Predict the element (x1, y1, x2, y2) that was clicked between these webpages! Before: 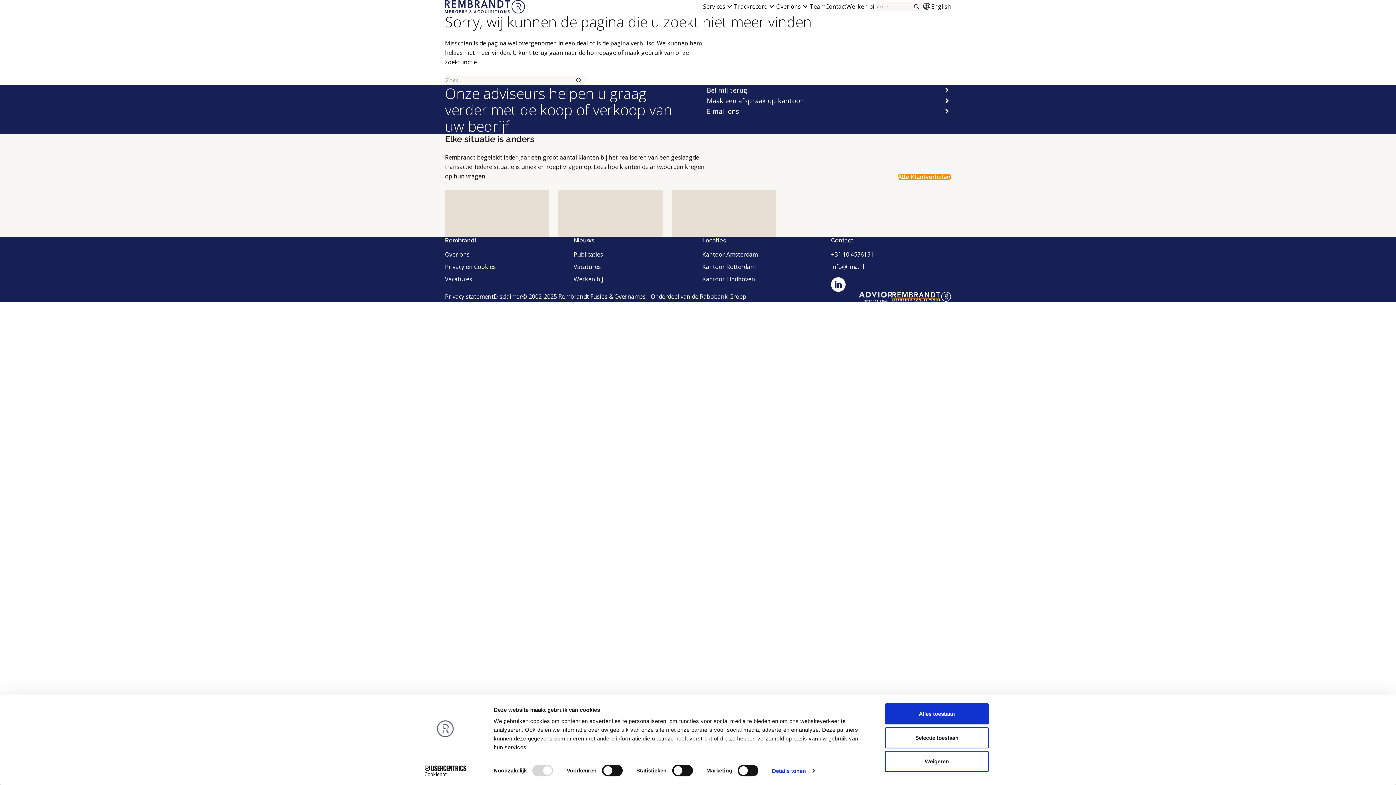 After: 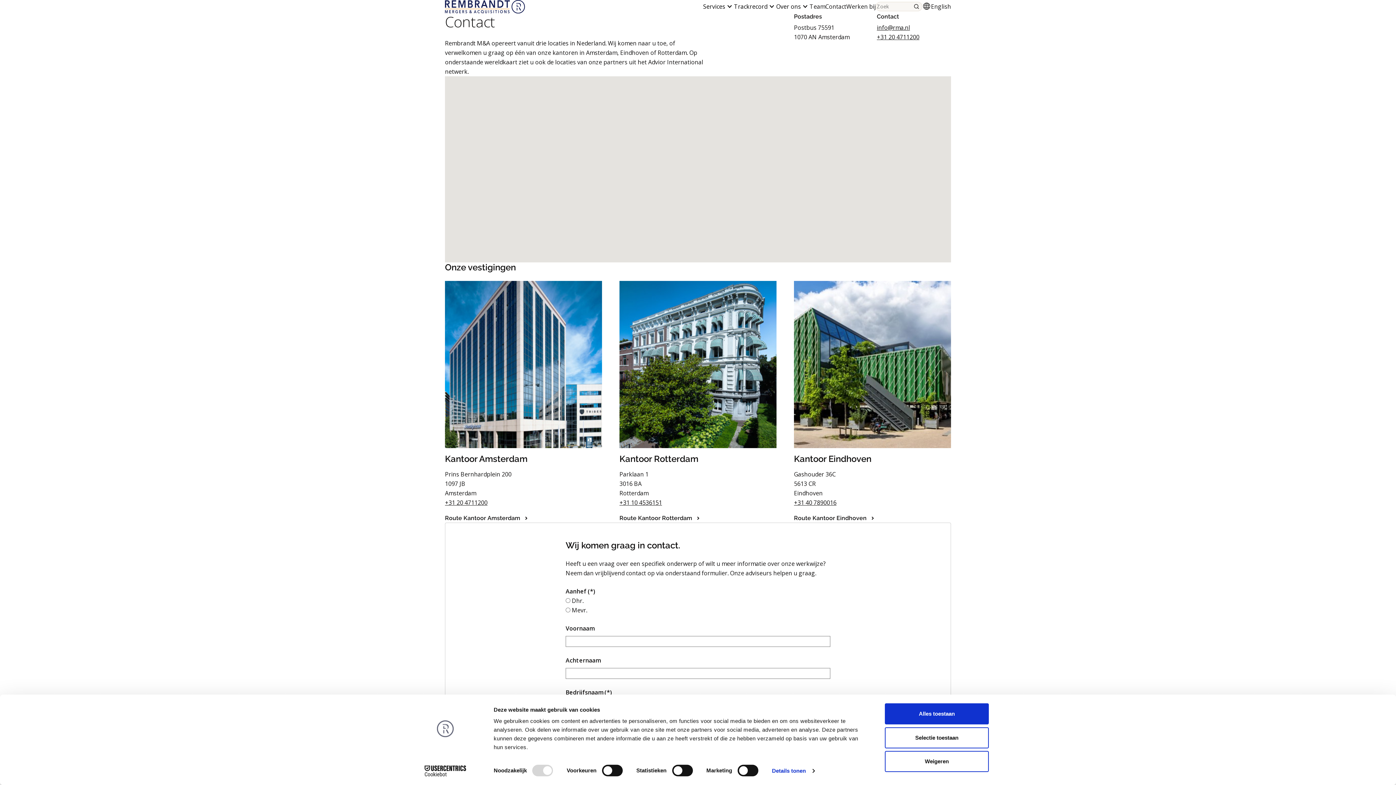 Action: label: Kantoor Rotterdam bbox: (702, 262, 755, 270)